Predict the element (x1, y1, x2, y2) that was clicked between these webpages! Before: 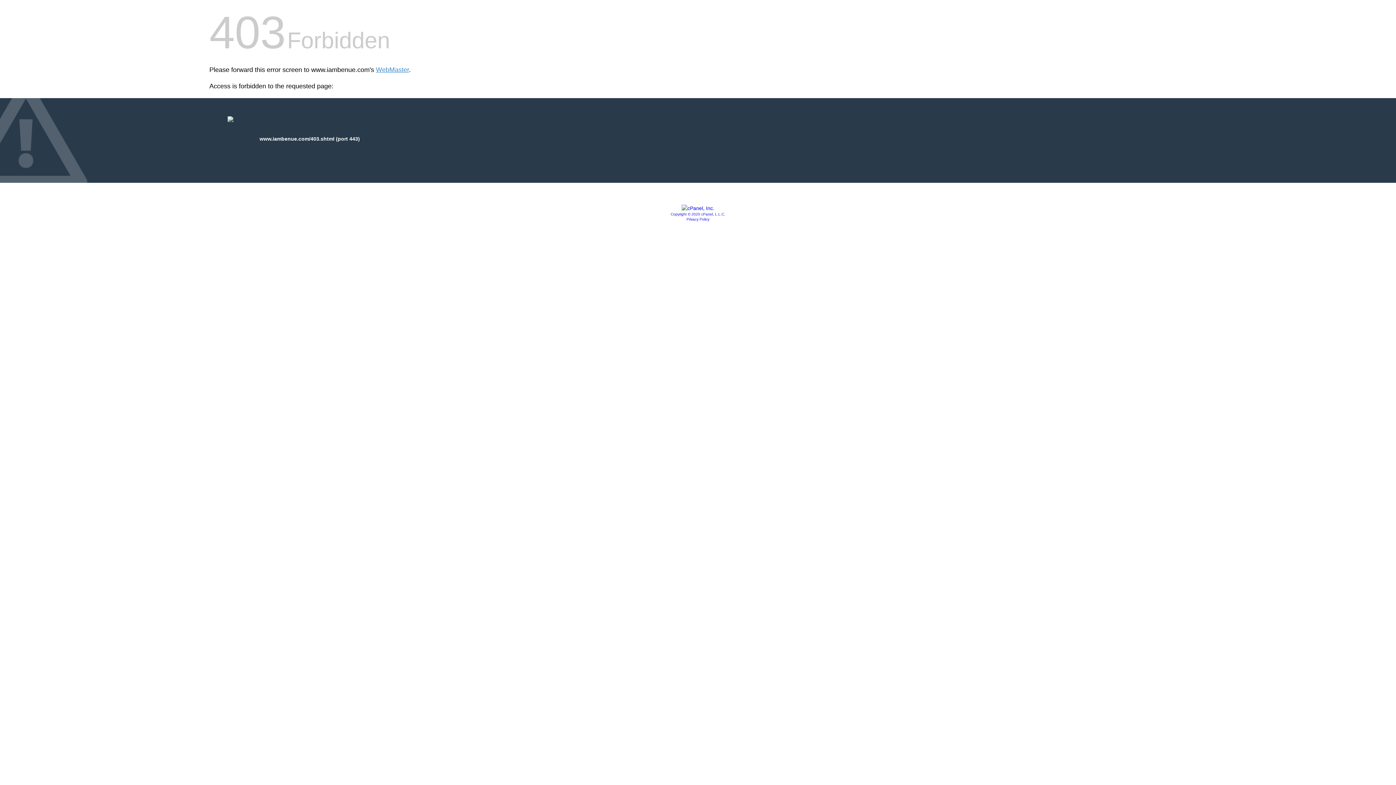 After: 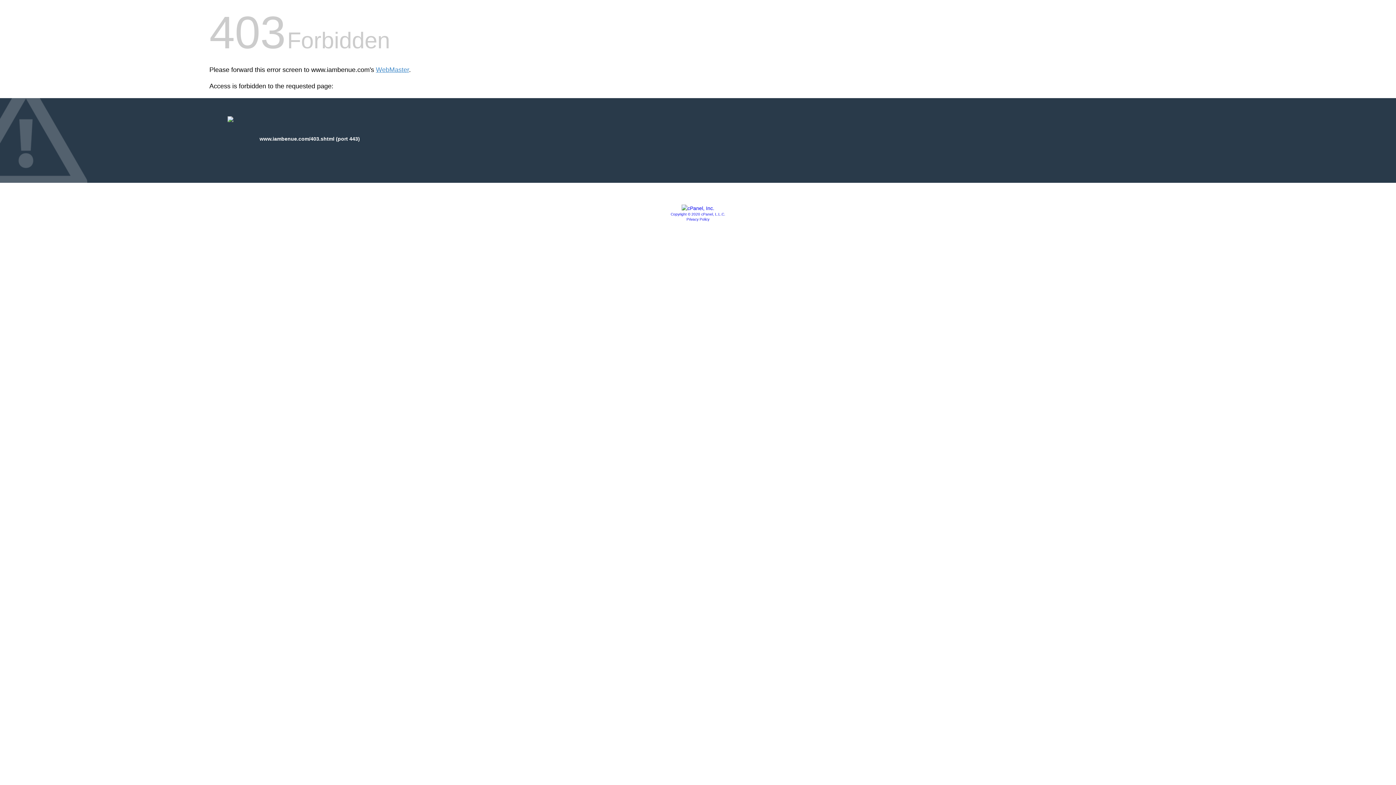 Action: bbox: (670, 212, 725, 216) label: Copyright © 2020 cPanel, L.L.C.